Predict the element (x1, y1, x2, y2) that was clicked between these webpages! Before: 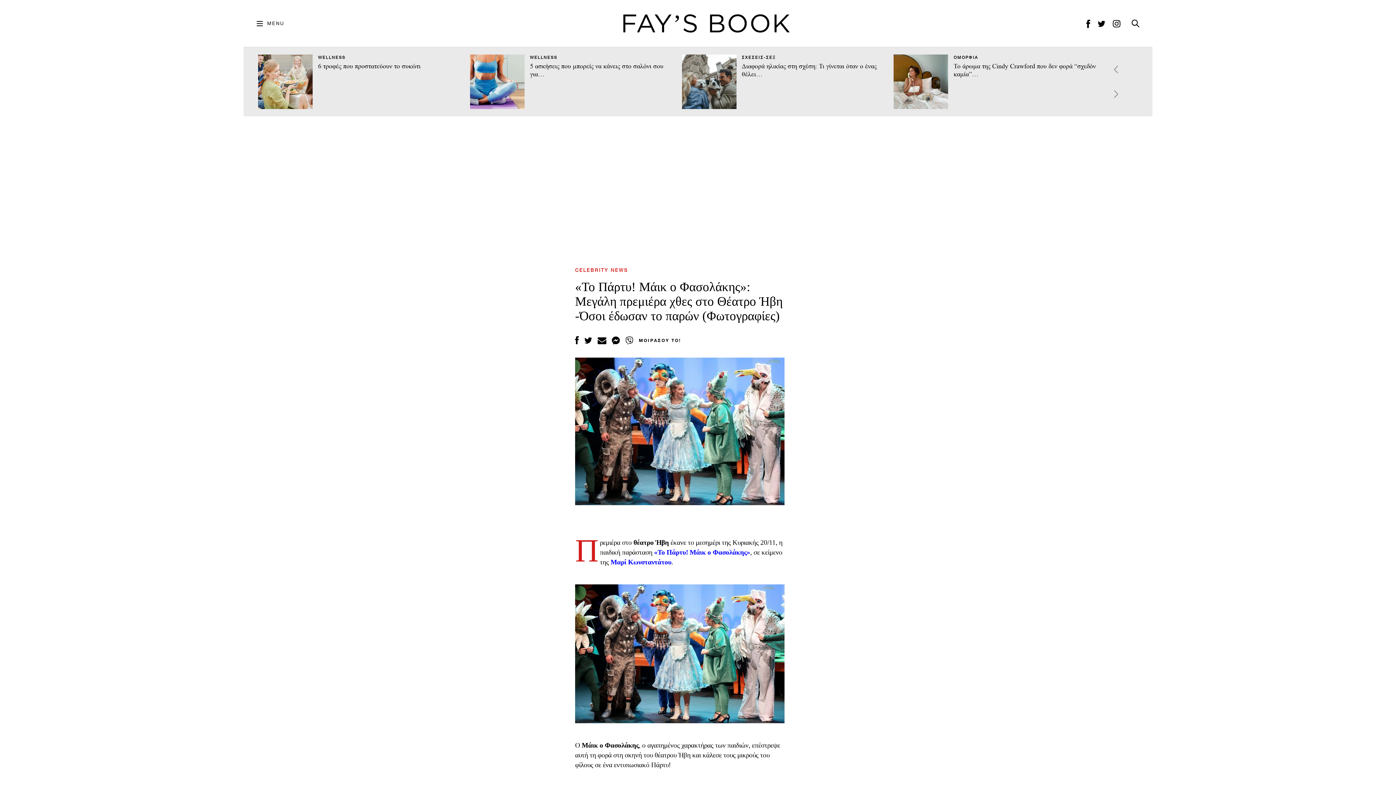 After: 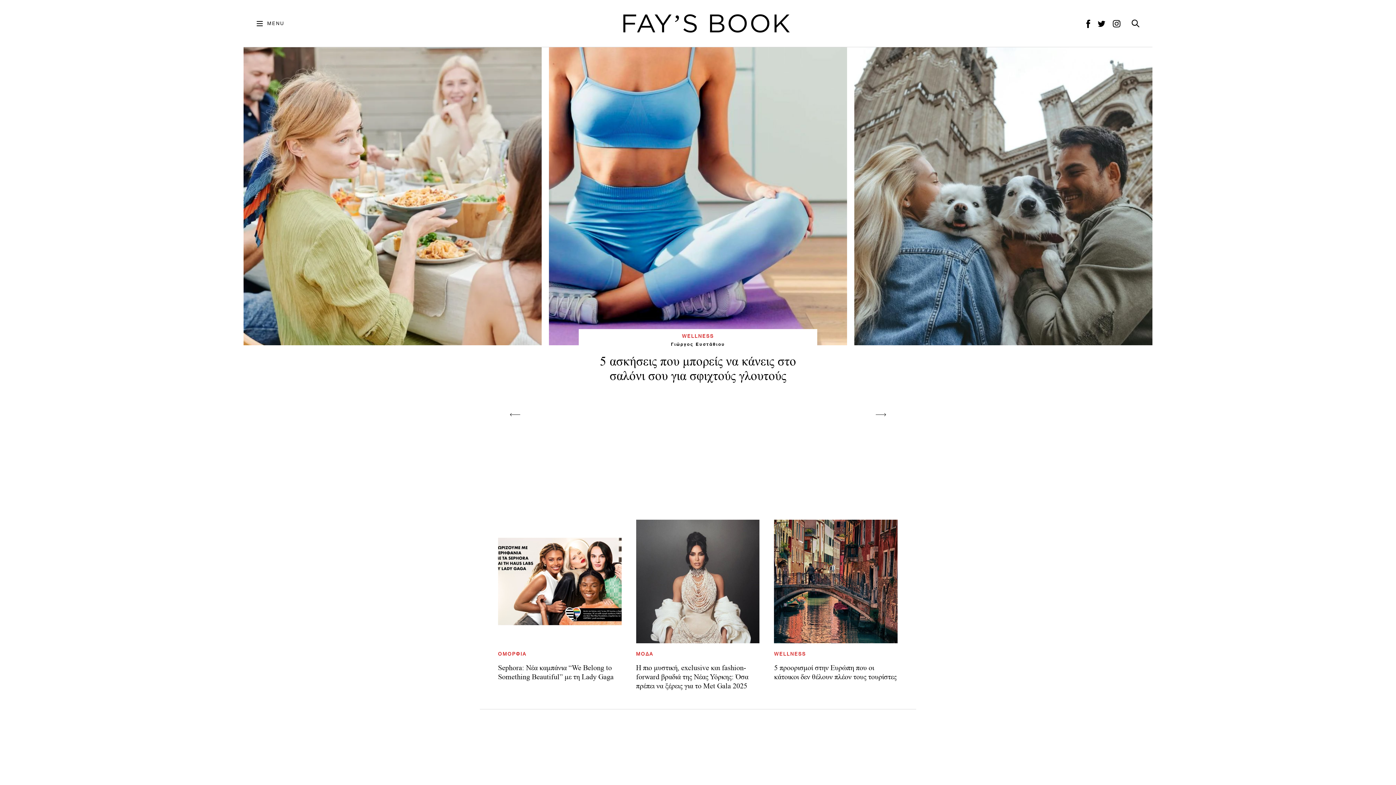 Action: label: FAY’S BOOK bbox: (620, 8, 791, 38)